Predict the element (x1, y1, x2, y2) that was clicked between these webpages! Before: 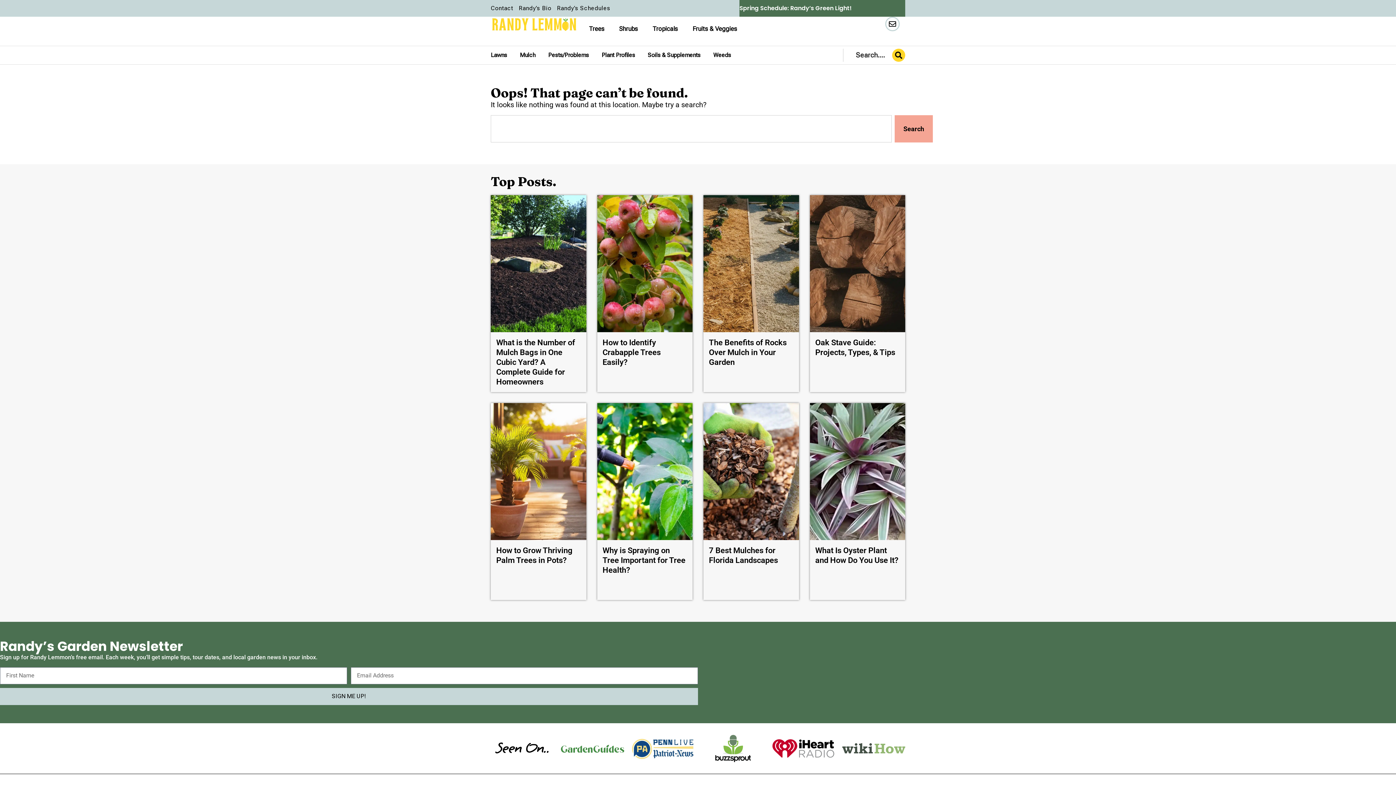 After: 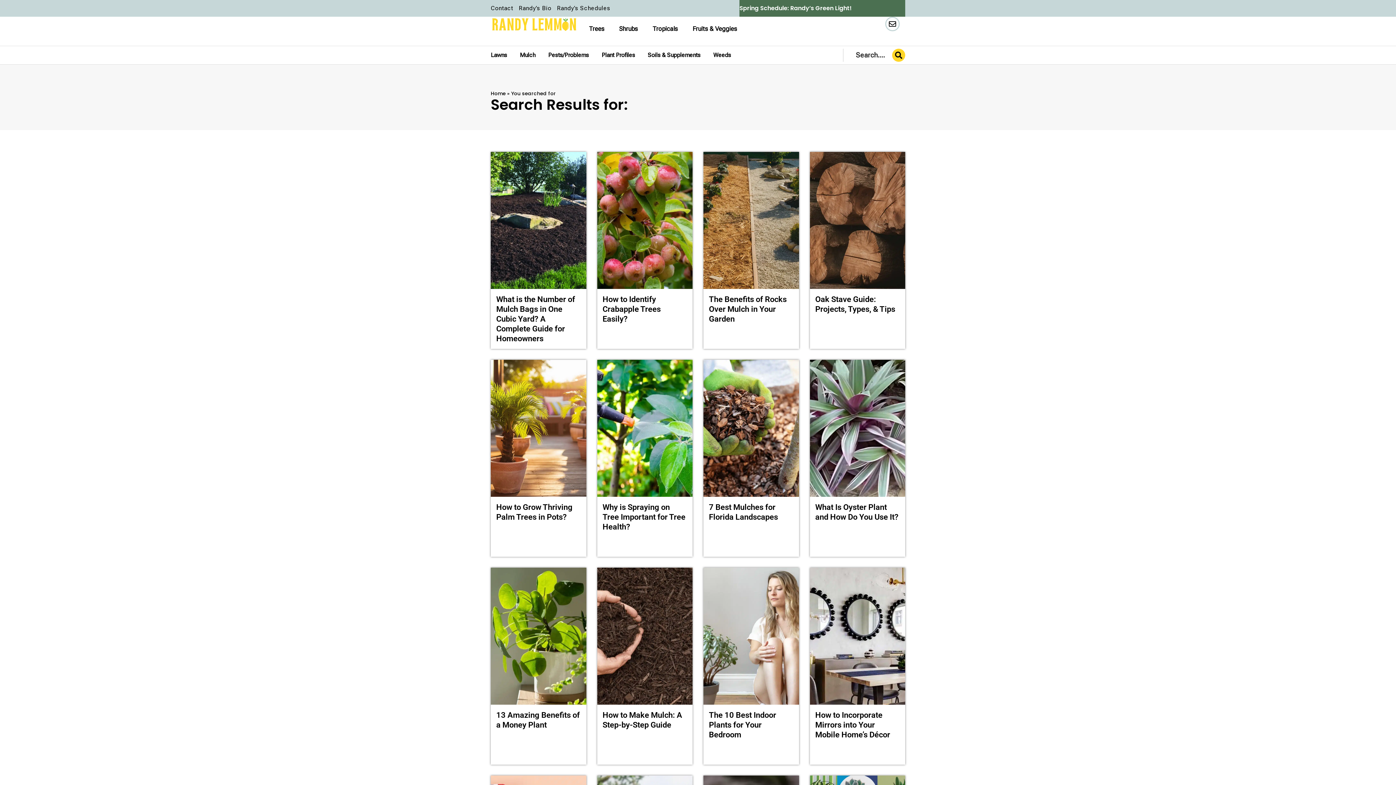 Action: bbox: (894, 115, 933, 142) label: Search